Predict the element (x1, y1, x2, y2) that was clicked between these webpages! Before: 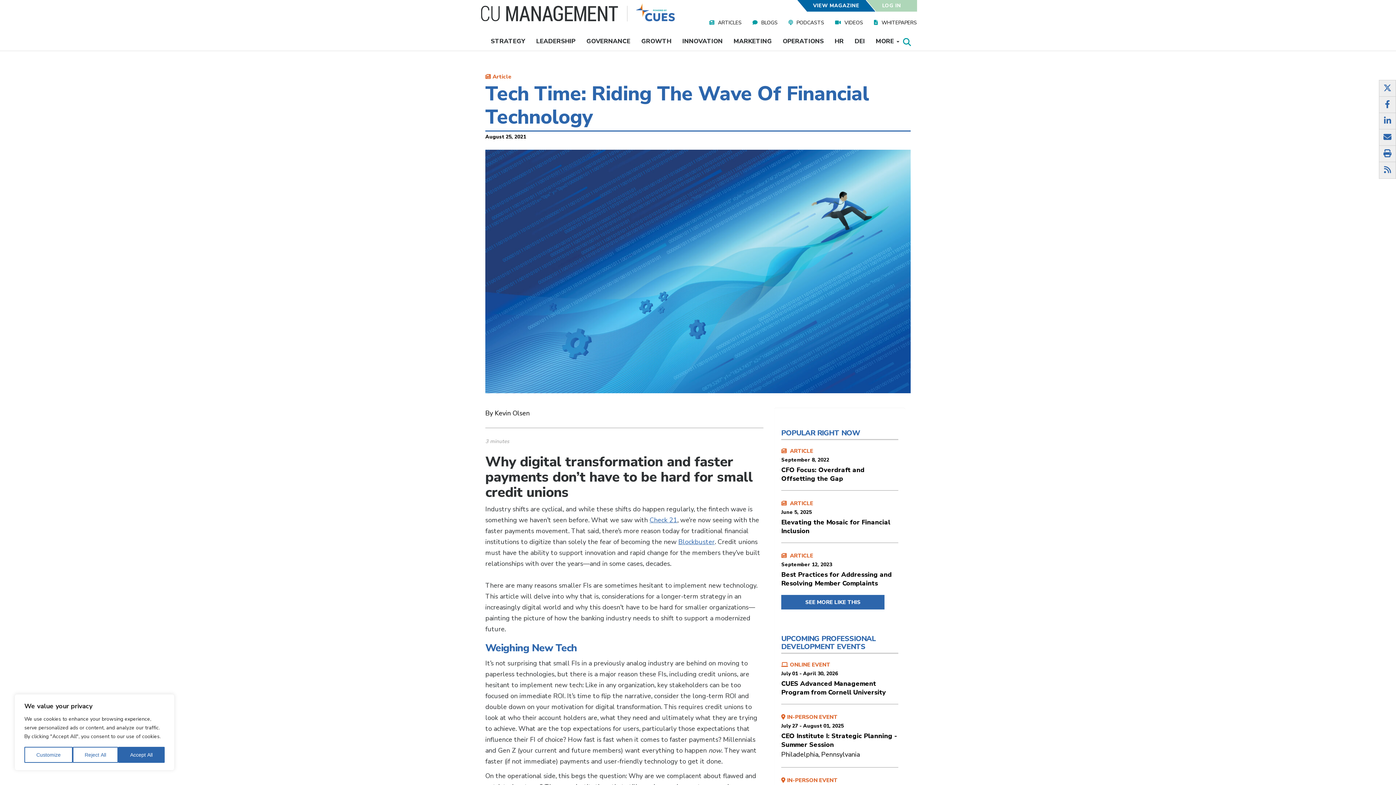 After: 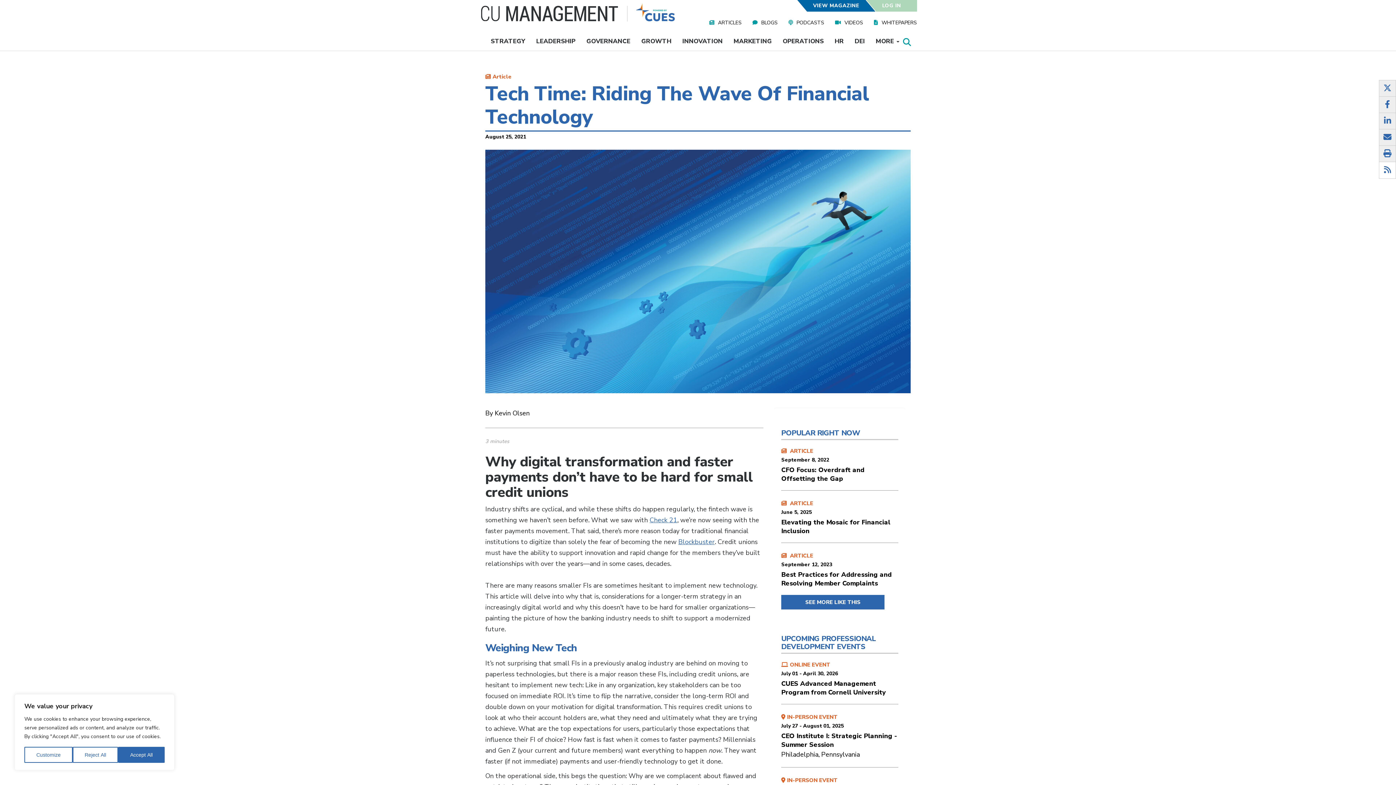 Action: bbox: (1379, 162, 1396, 178)